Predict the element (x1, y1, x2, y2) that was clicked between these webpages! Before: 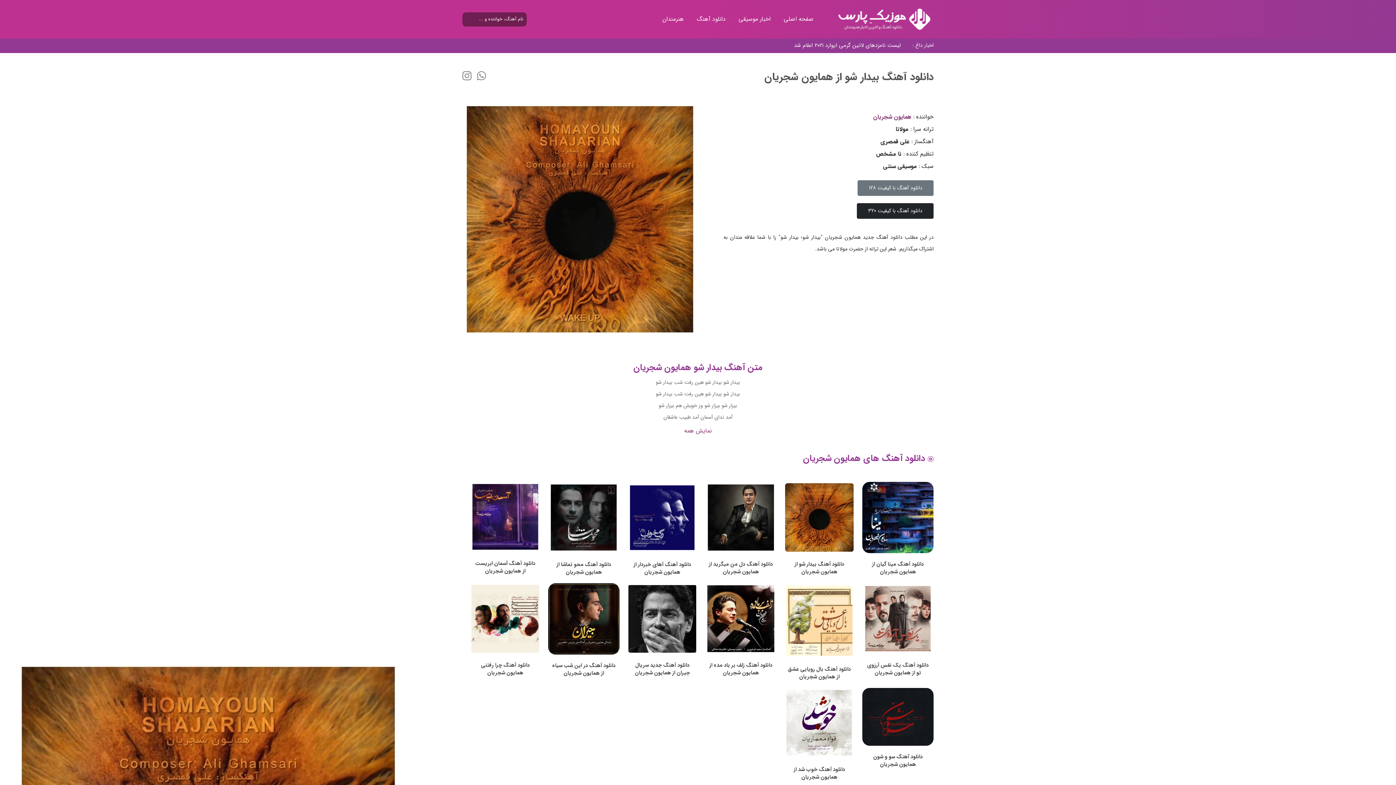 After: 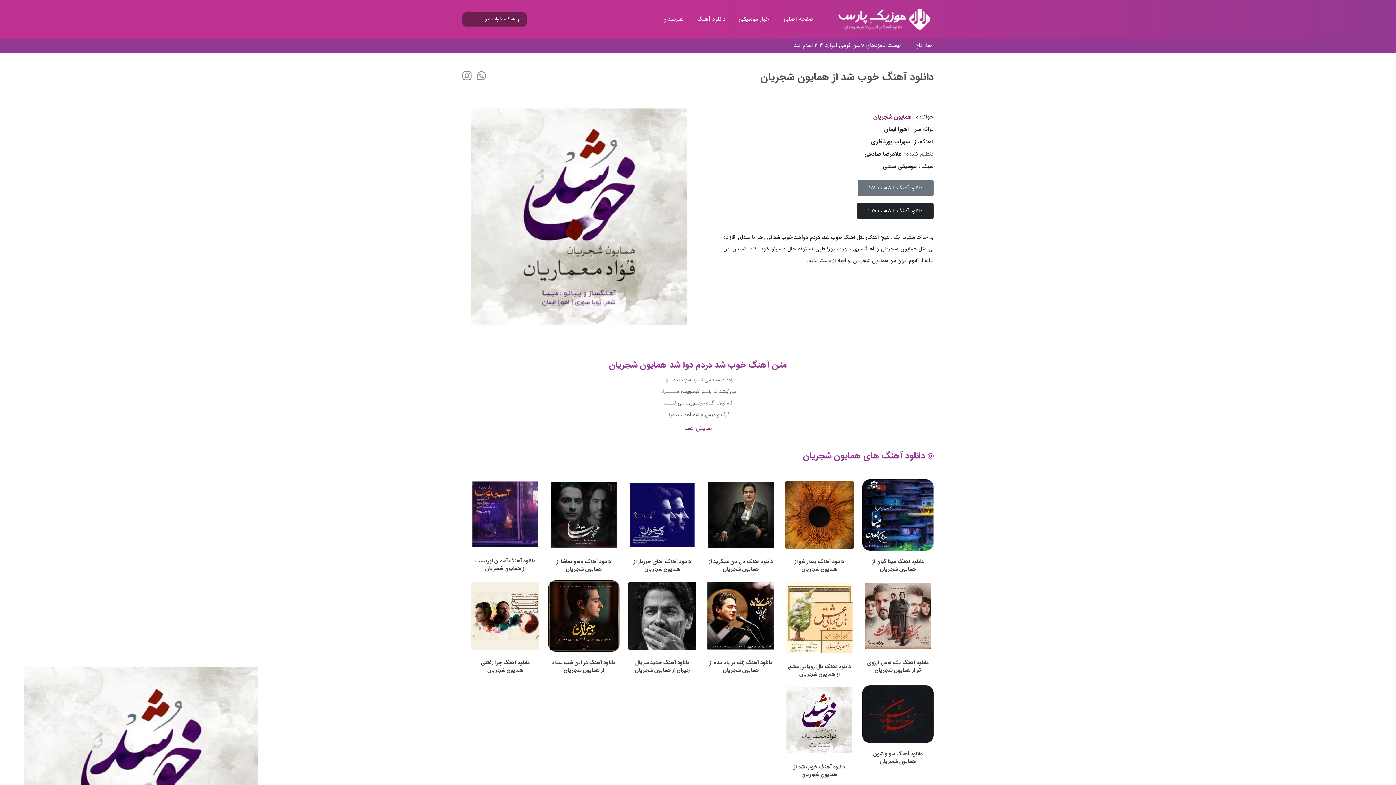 Action: bbox: (784, 758, 855, 788) label: دانلود آهنگ خوب شد از همایون شجریان